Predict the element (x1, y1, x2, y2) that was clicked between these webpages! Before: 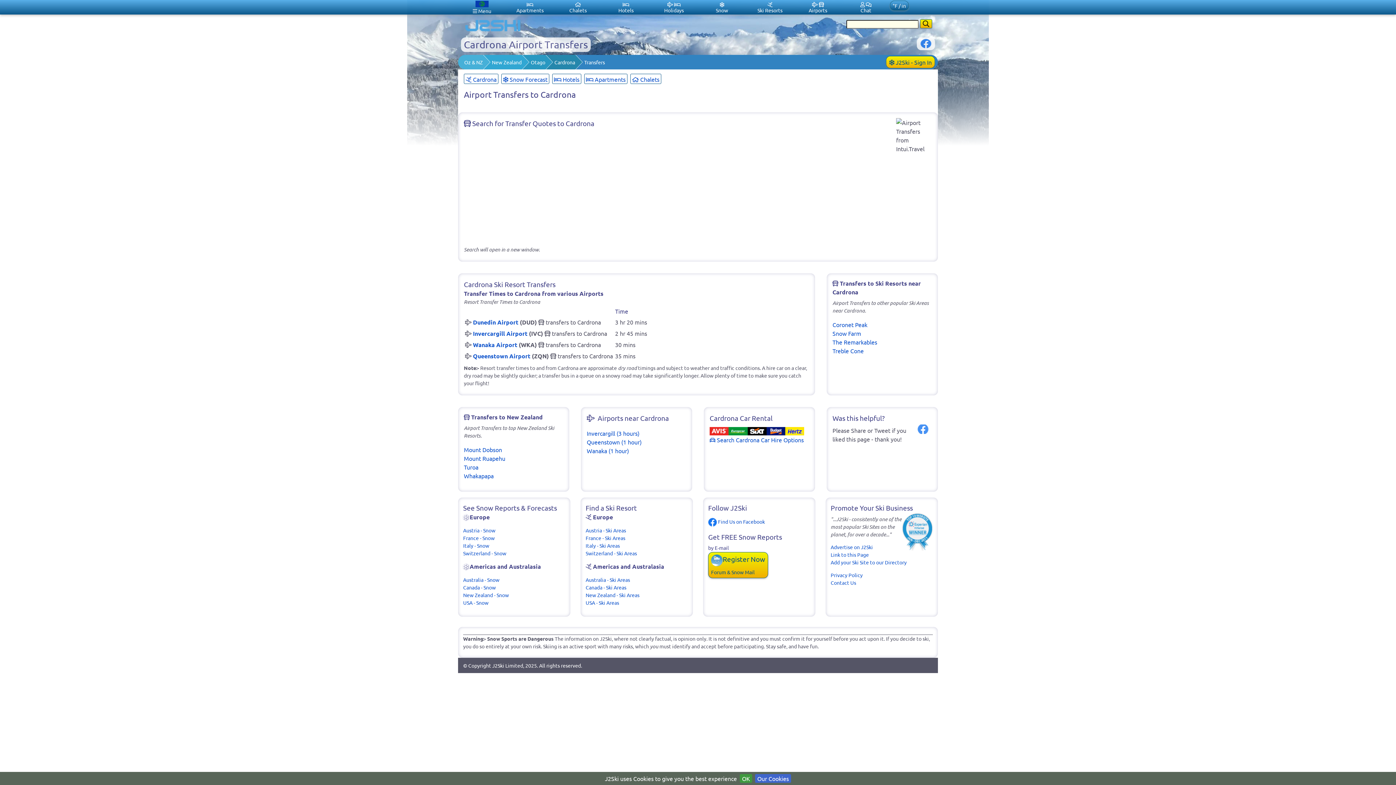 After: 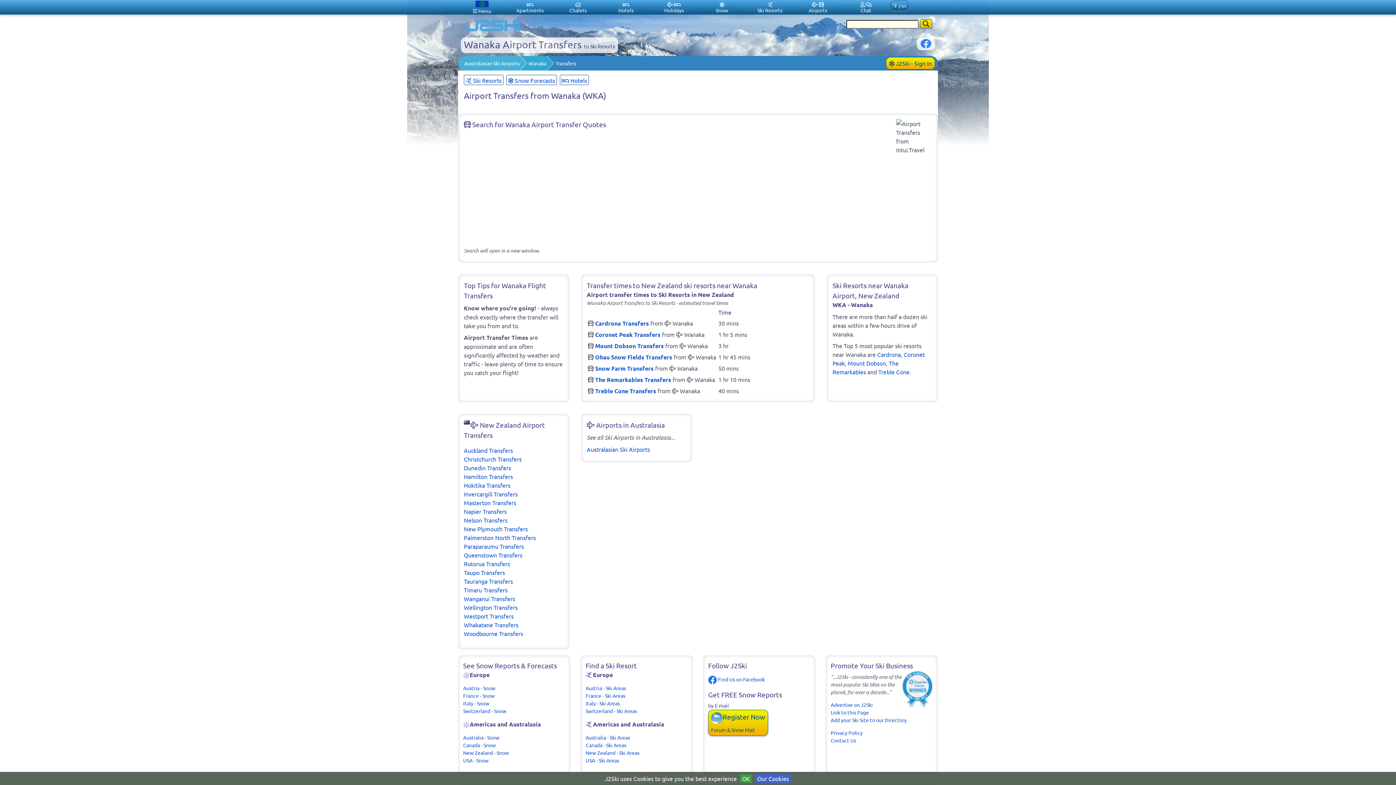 Action: label: Wanaka Airport bbox: (473, 339, 517, 350)